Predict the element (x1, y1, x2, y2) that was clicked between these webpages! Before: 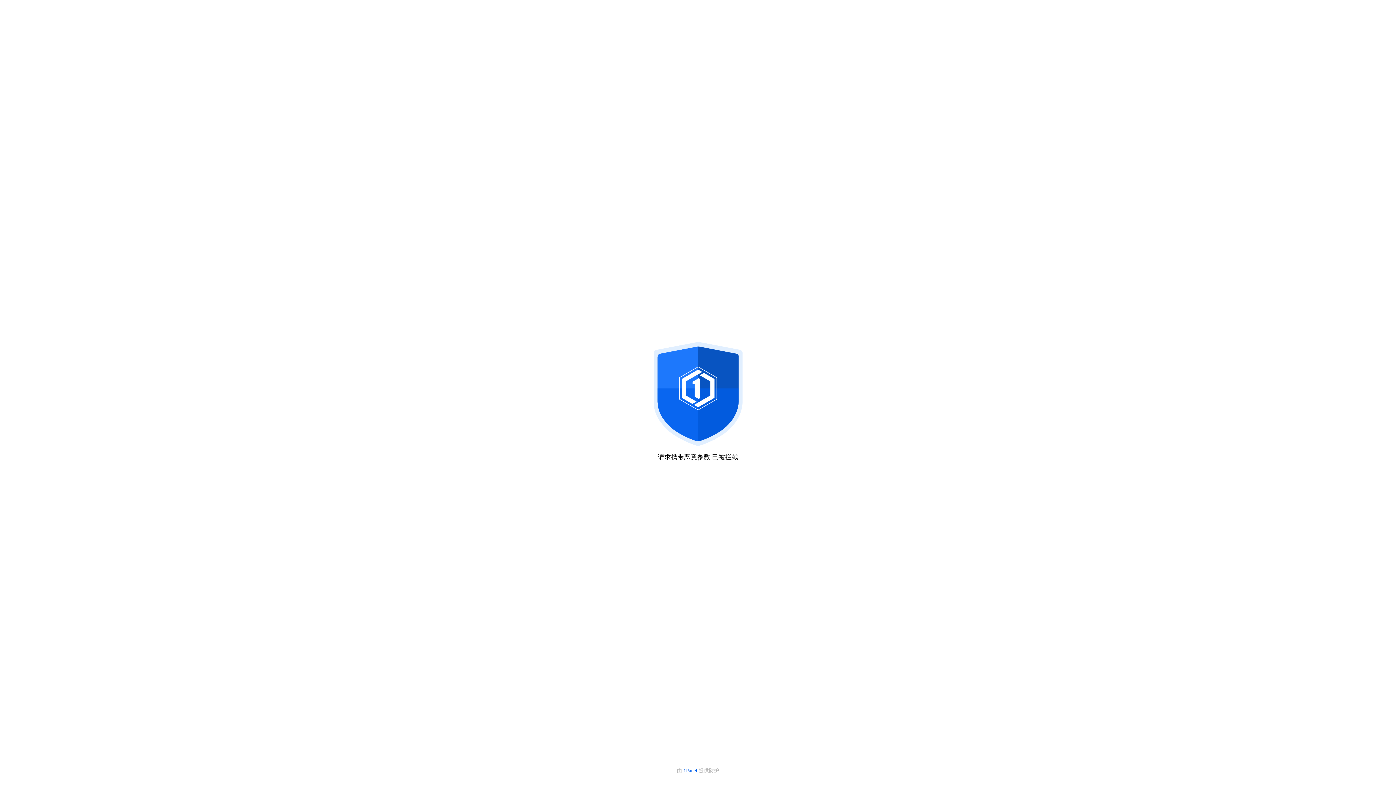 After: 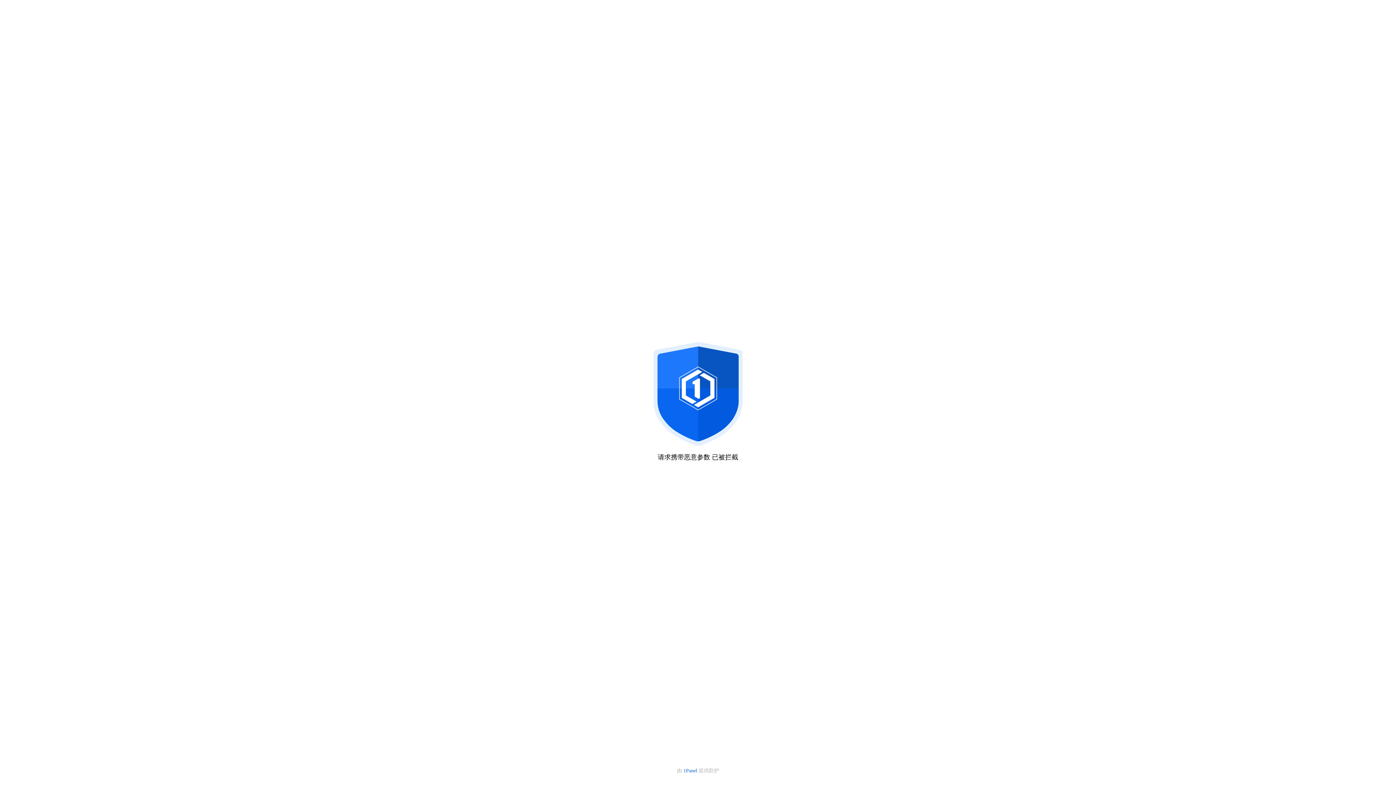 Action: bbox: (683, 768, 698, 773) label: 1Panel 